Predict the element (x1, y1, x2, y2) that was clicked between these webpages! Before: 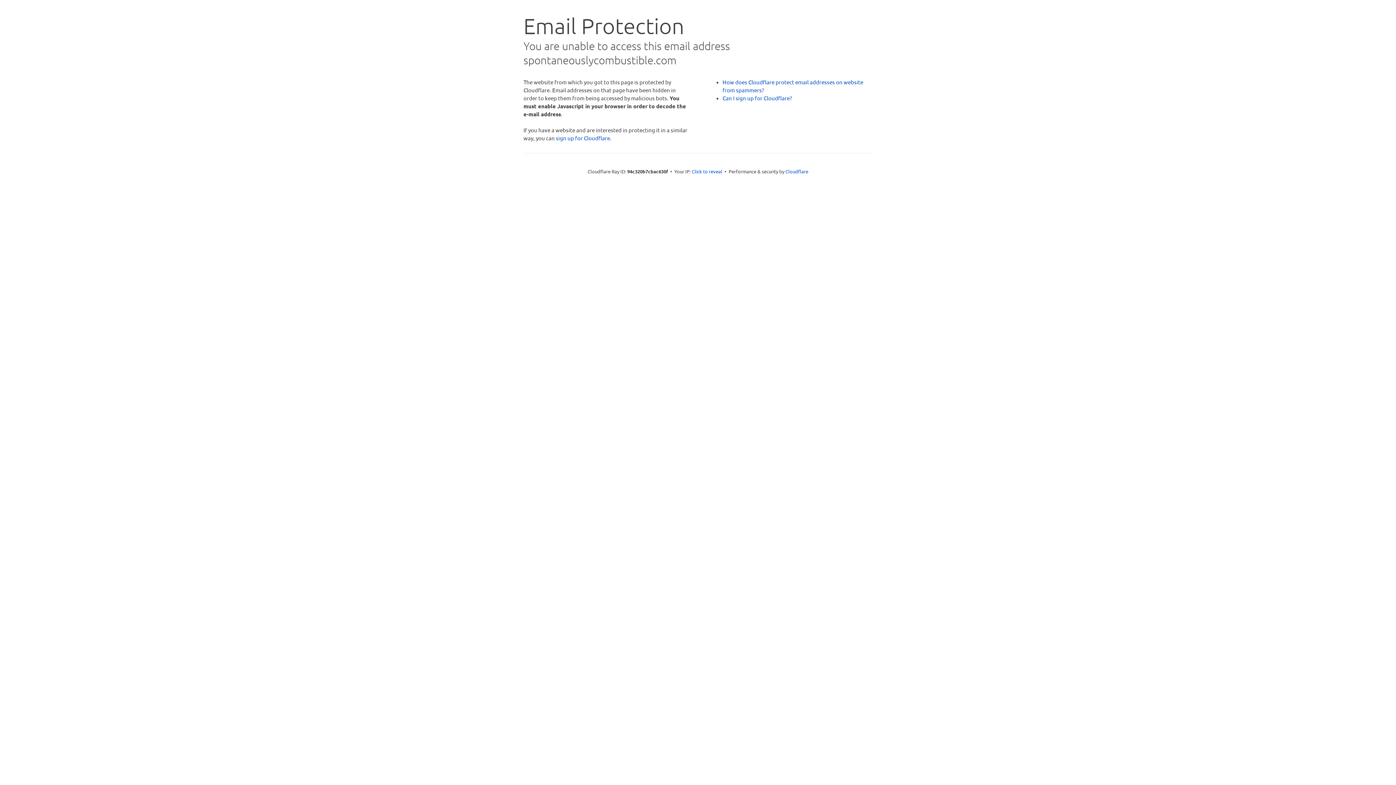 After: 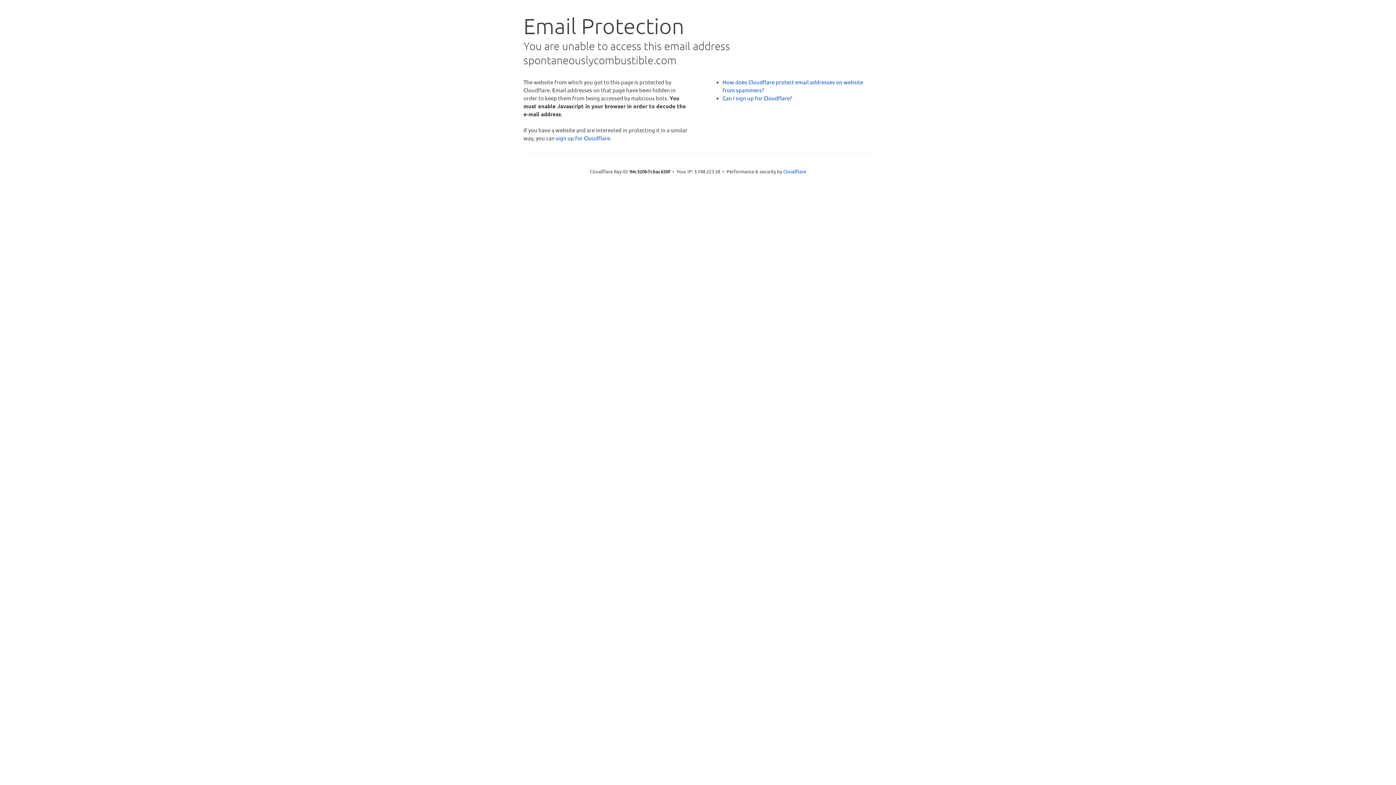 Action: bbox: (692, 168, 722, 175) label: Click to reveal